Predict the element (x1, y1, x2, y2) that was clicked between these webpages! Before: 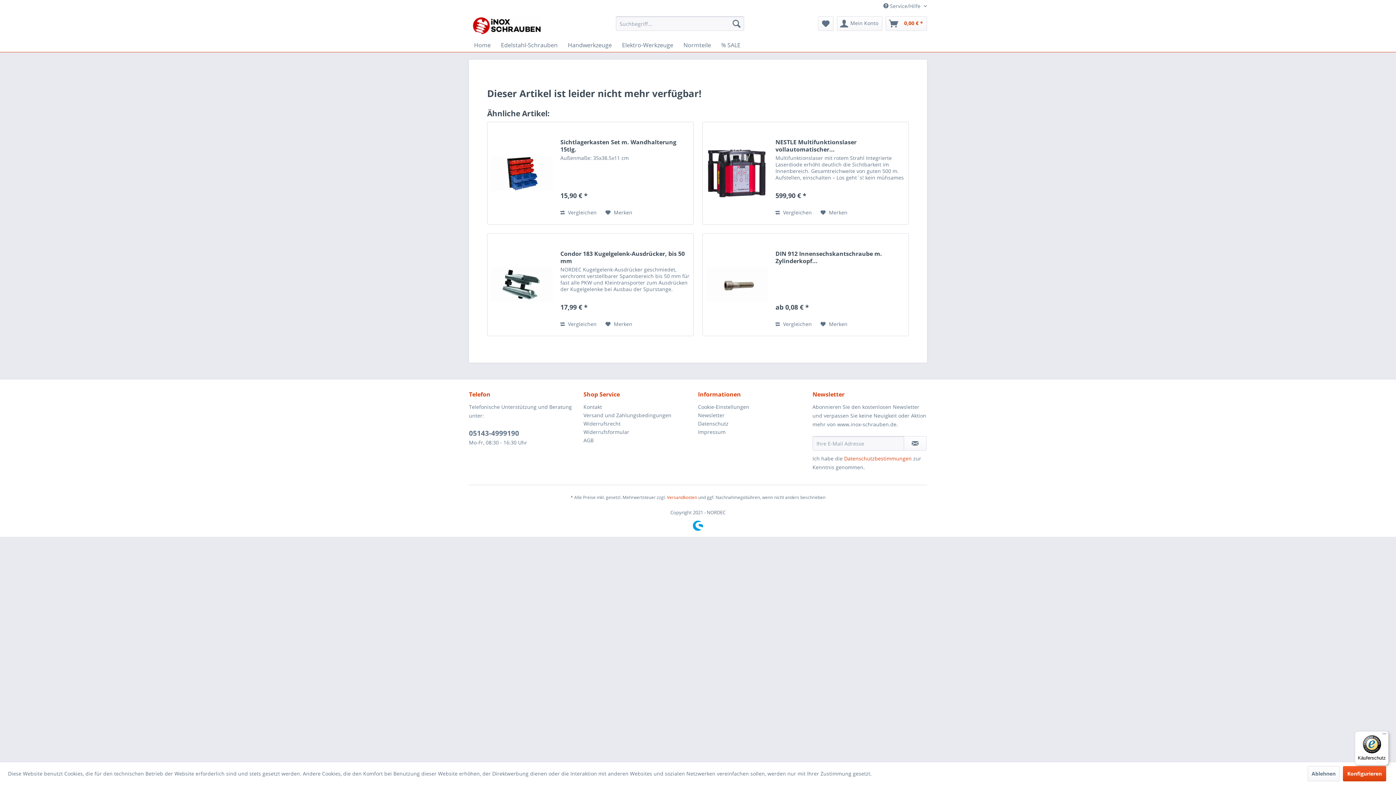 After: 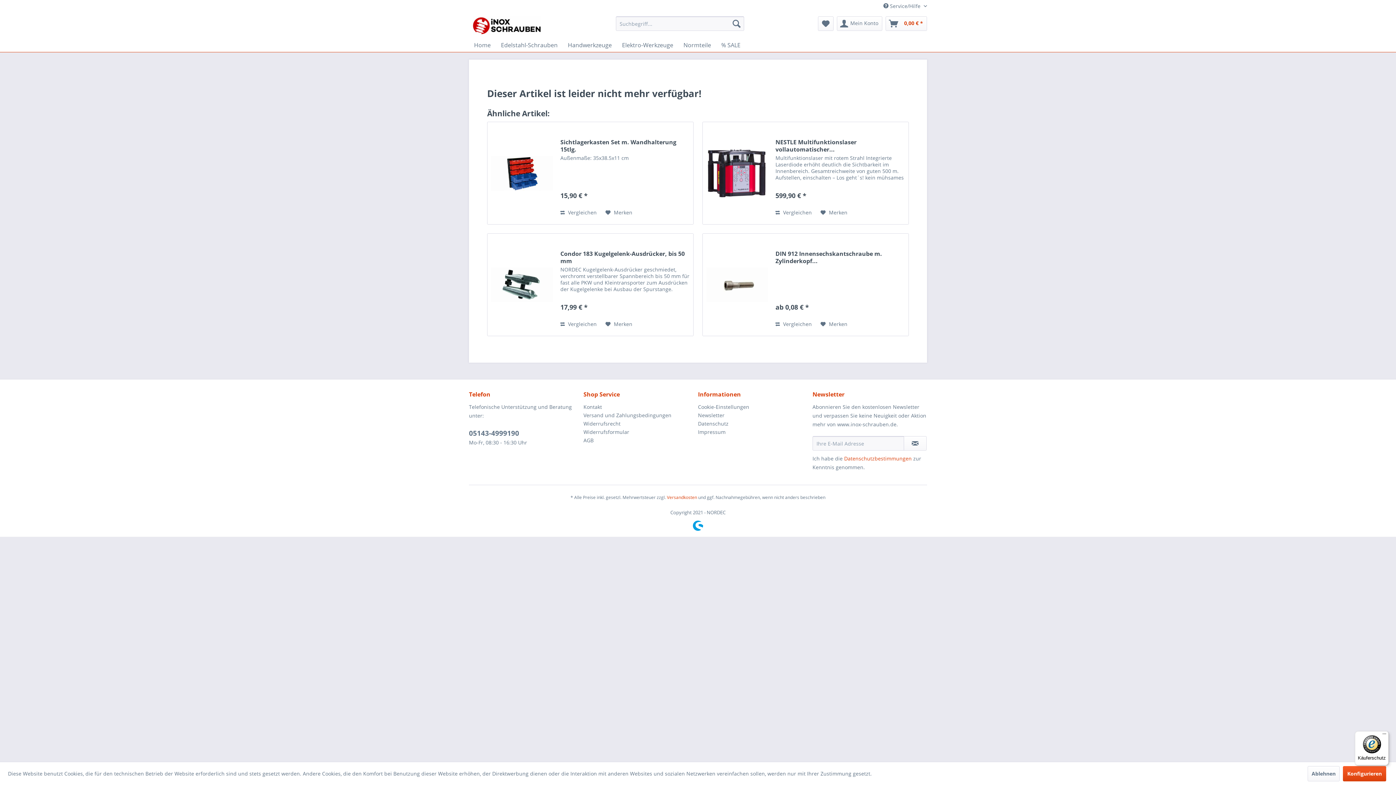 Action: label: Datenschutzbestimmungen bbox: (844, 455, 912, 462)